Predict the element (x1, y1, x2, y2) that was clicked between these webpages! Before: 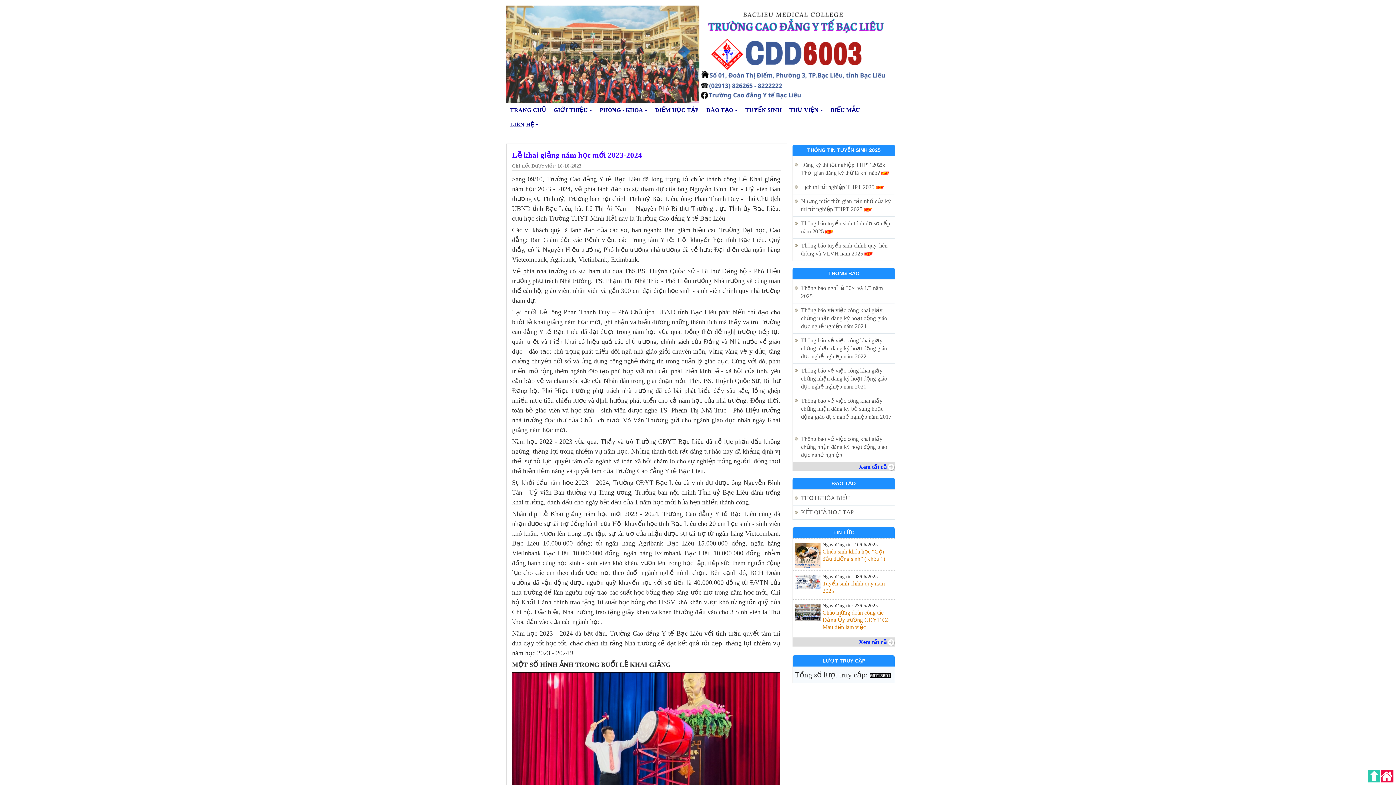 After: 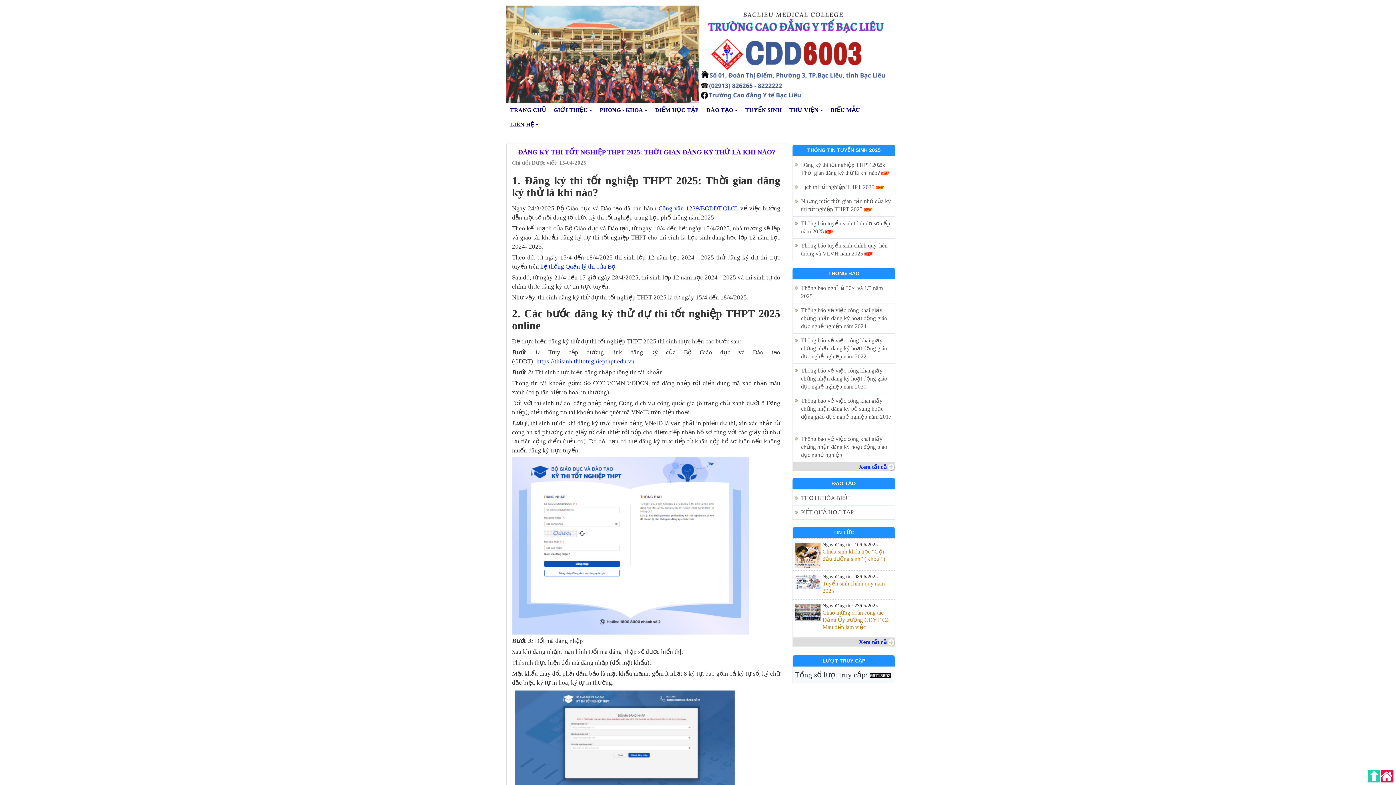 Action: label: Đăng ký thi tốt nghiệp THPT 2025: Thời gian đăng ký thử là khi nào?  bbox: (795, 160, 893, 177)